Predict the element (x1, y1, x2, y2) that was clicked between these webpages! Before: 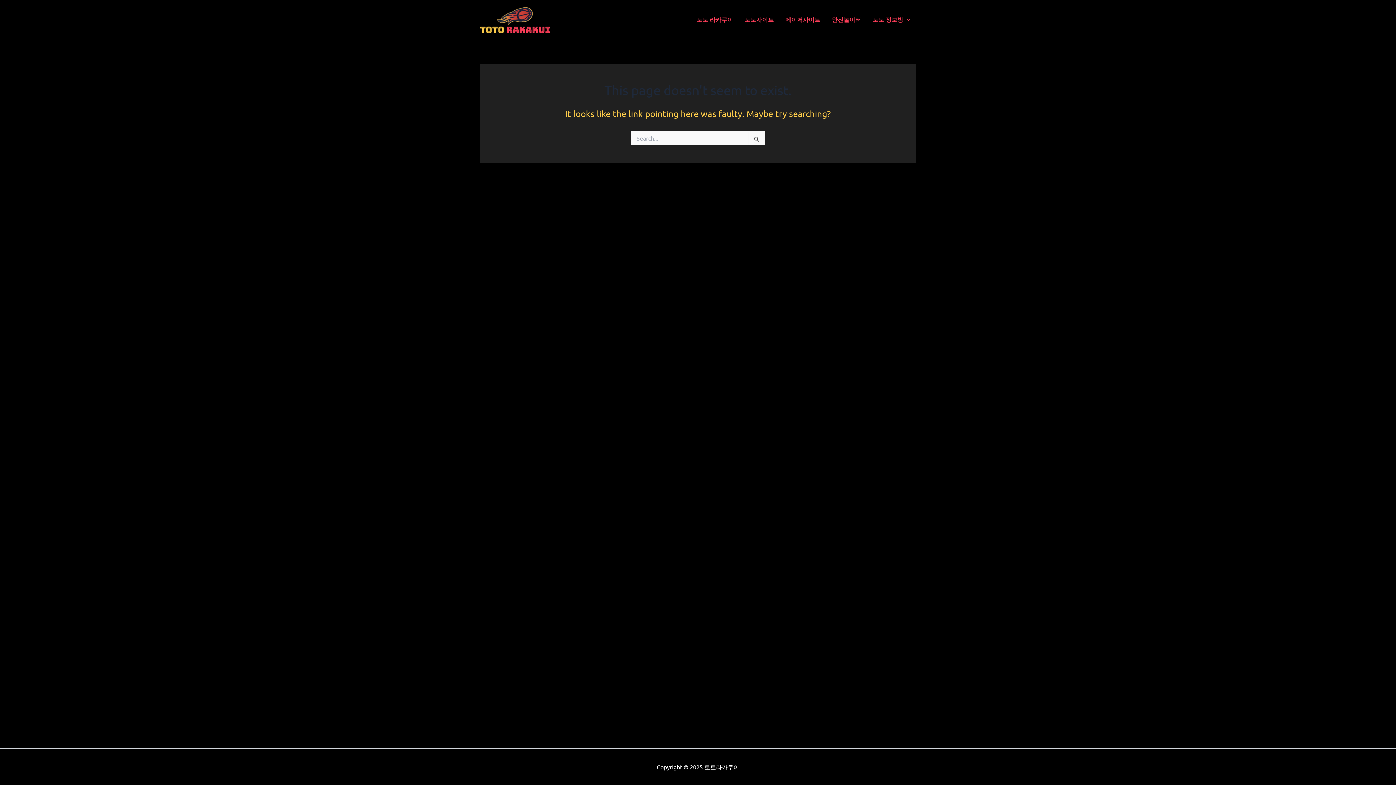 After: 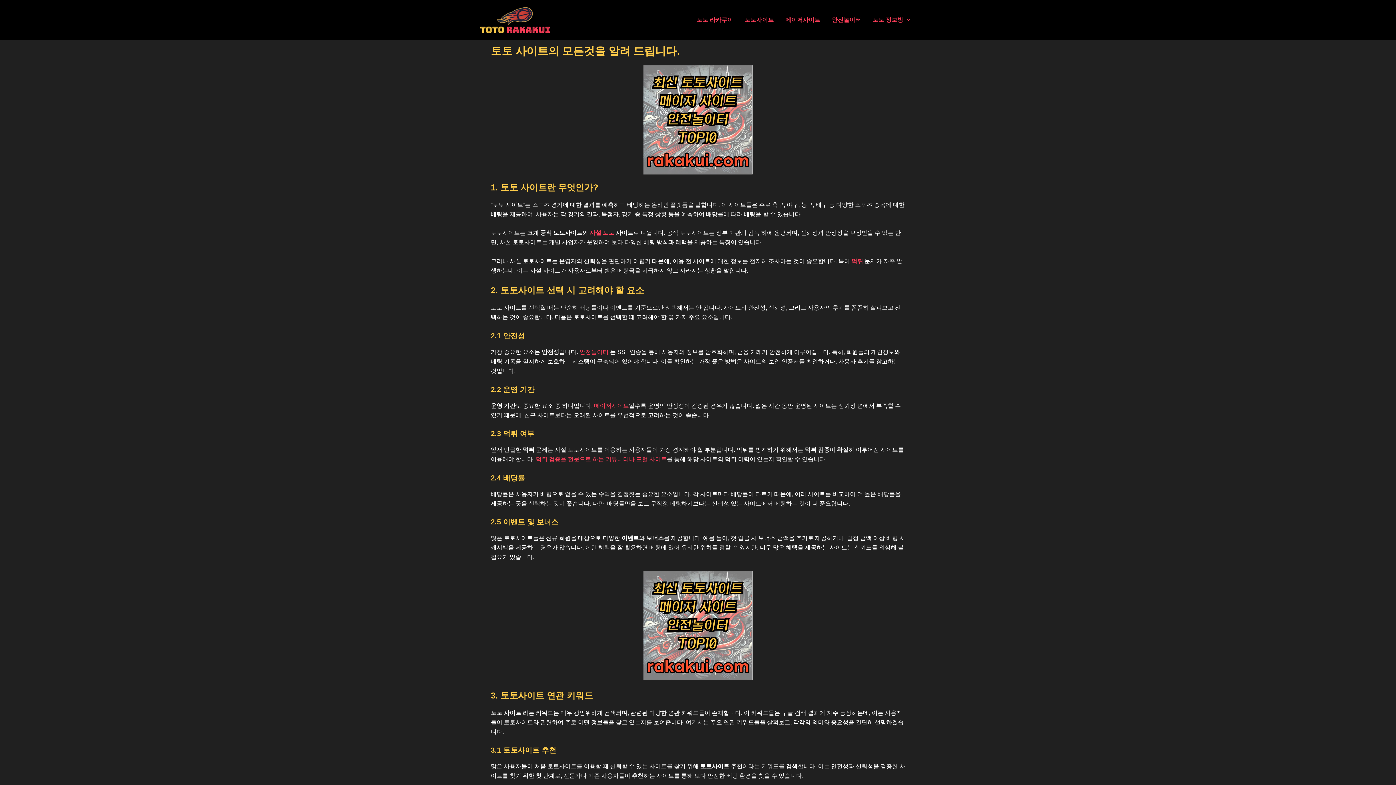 Action: label: 토토사이트 bbox: (739, 14, 779, 25)